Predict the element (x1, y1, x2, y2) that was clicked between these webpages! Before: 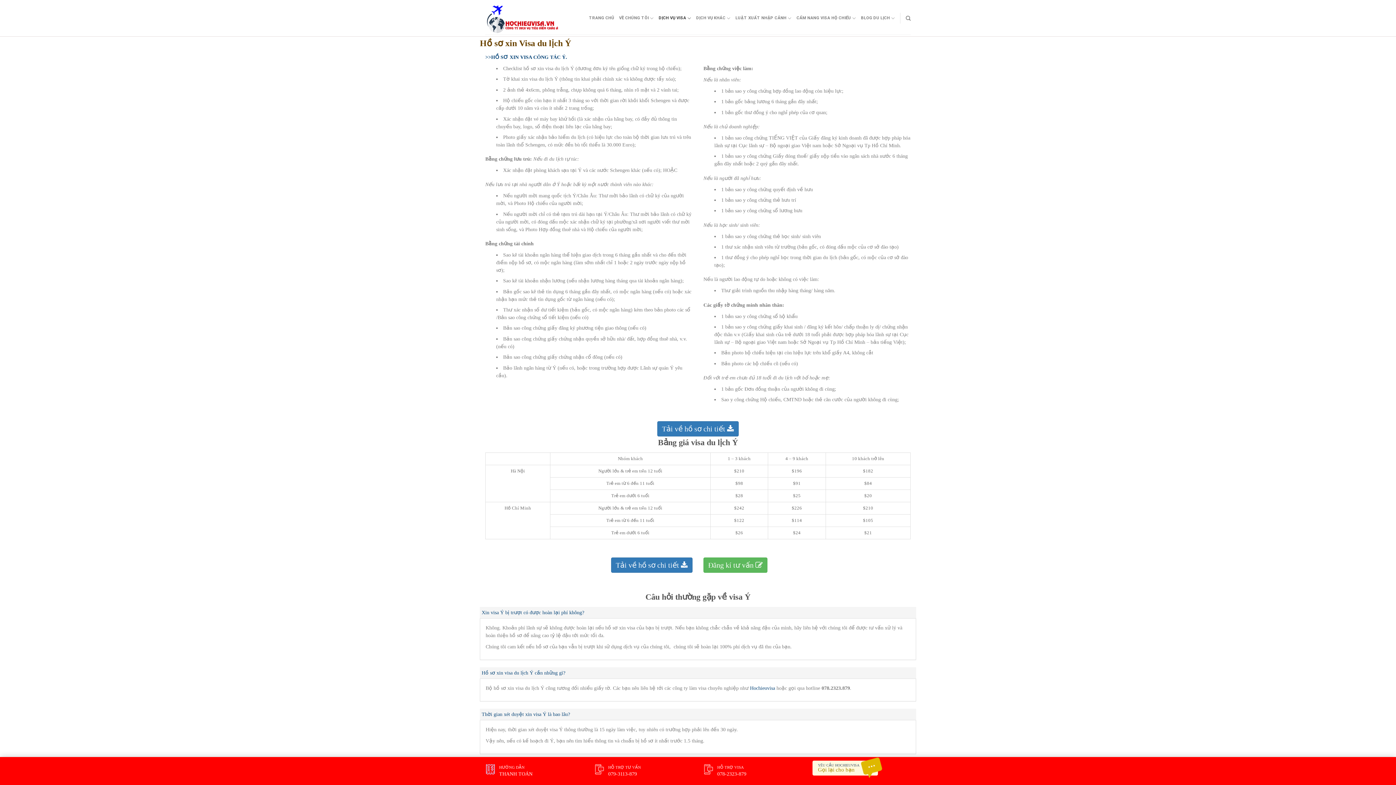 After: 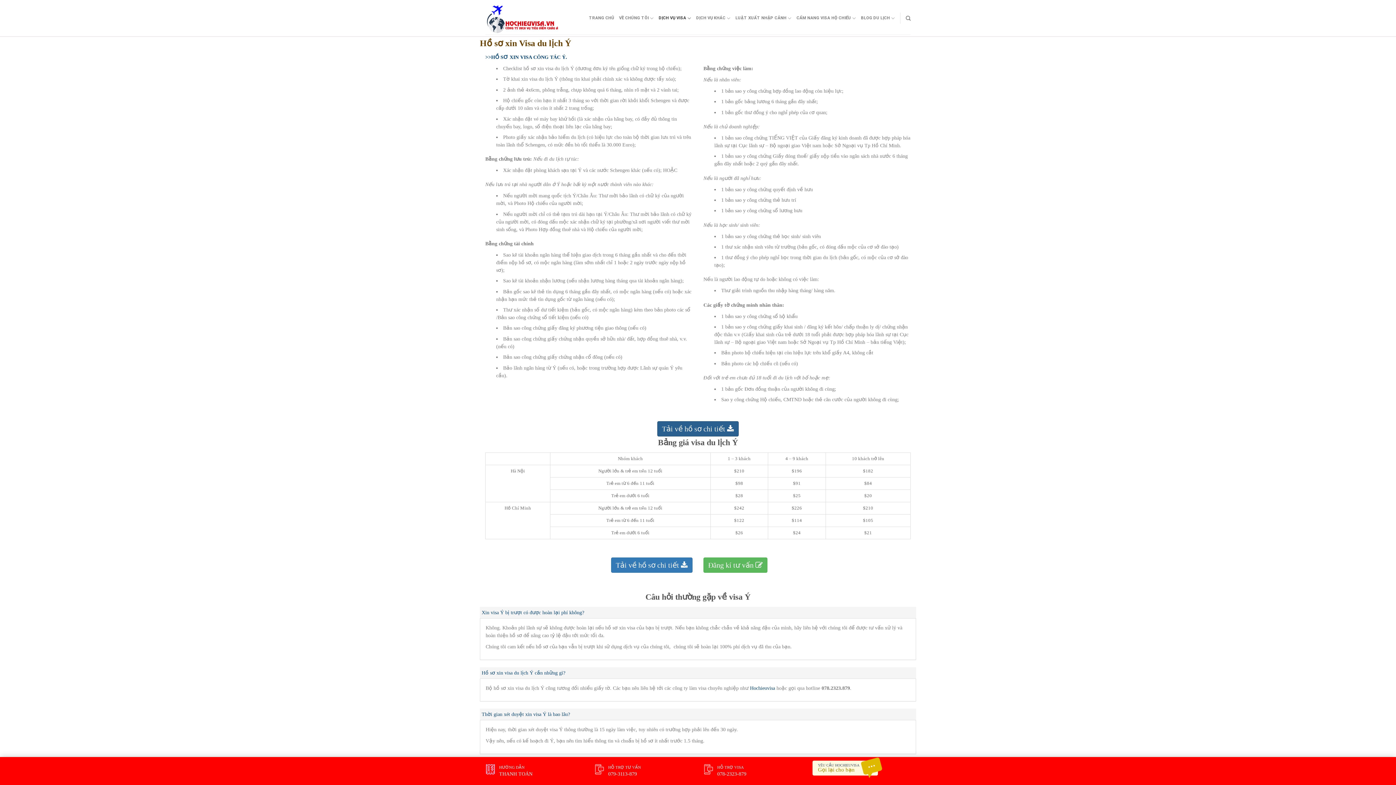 Action: label: Tải về hồ sơ chi tiết  bbox: (662, 427, 734, 432)